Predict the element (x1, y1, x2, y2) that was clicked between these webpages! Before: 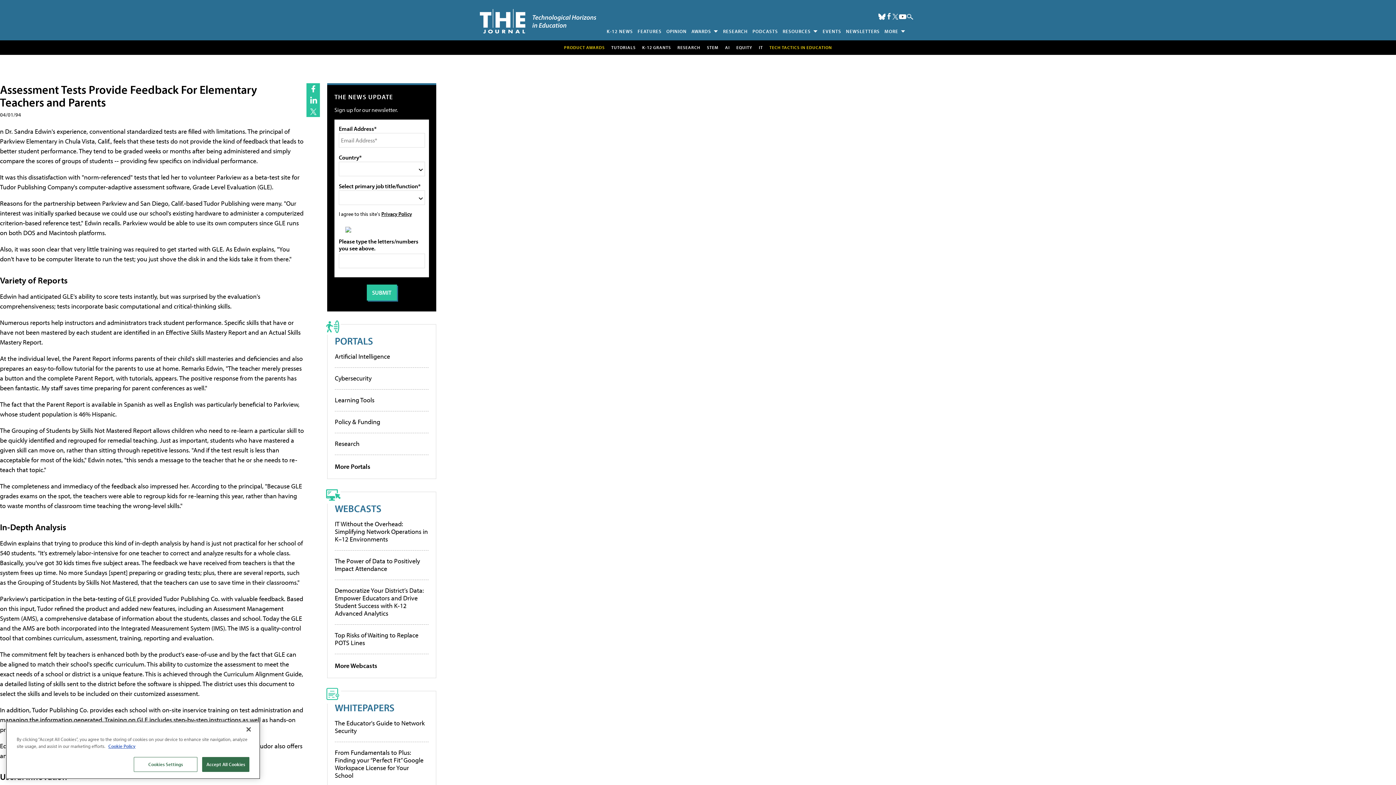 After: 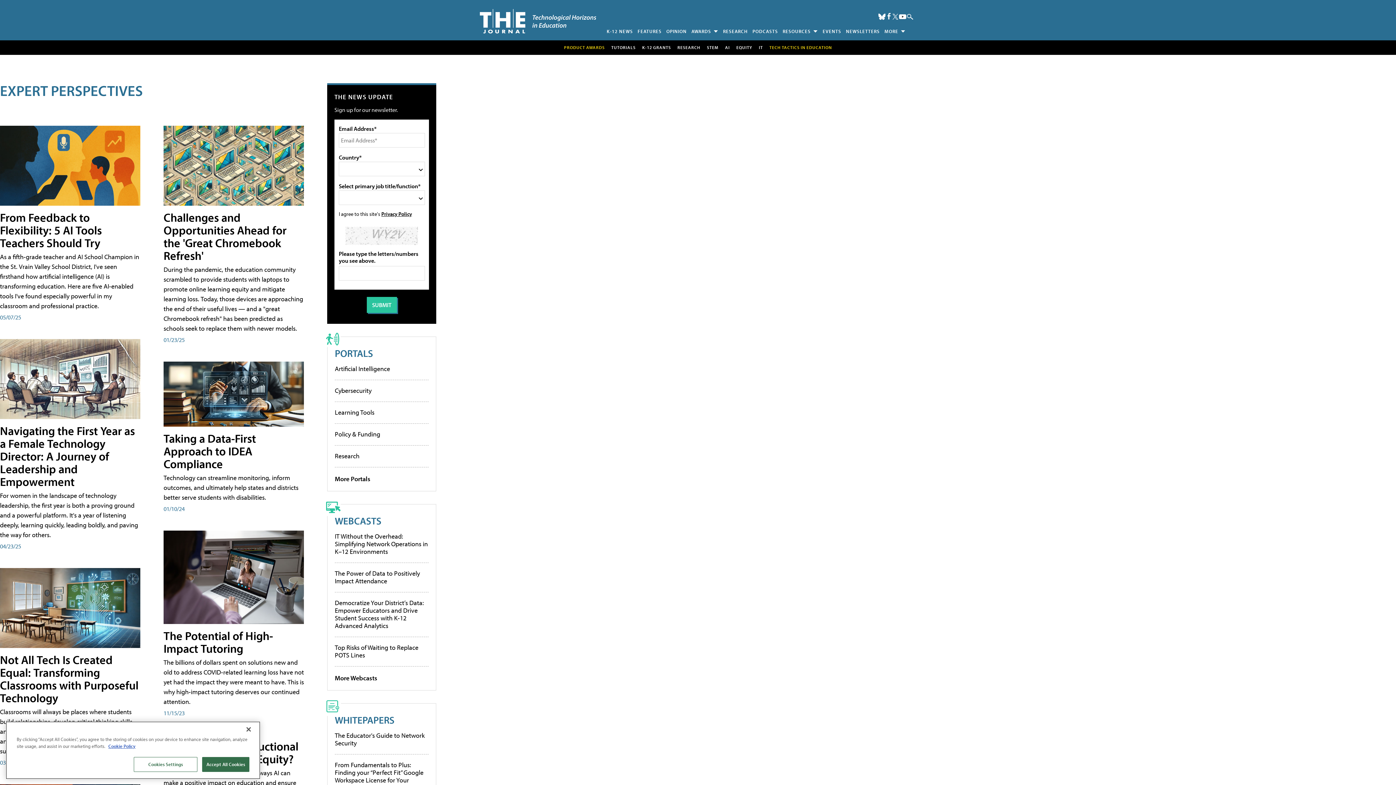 Action: label: OPINION bbox: (664, 25, 689, 36)